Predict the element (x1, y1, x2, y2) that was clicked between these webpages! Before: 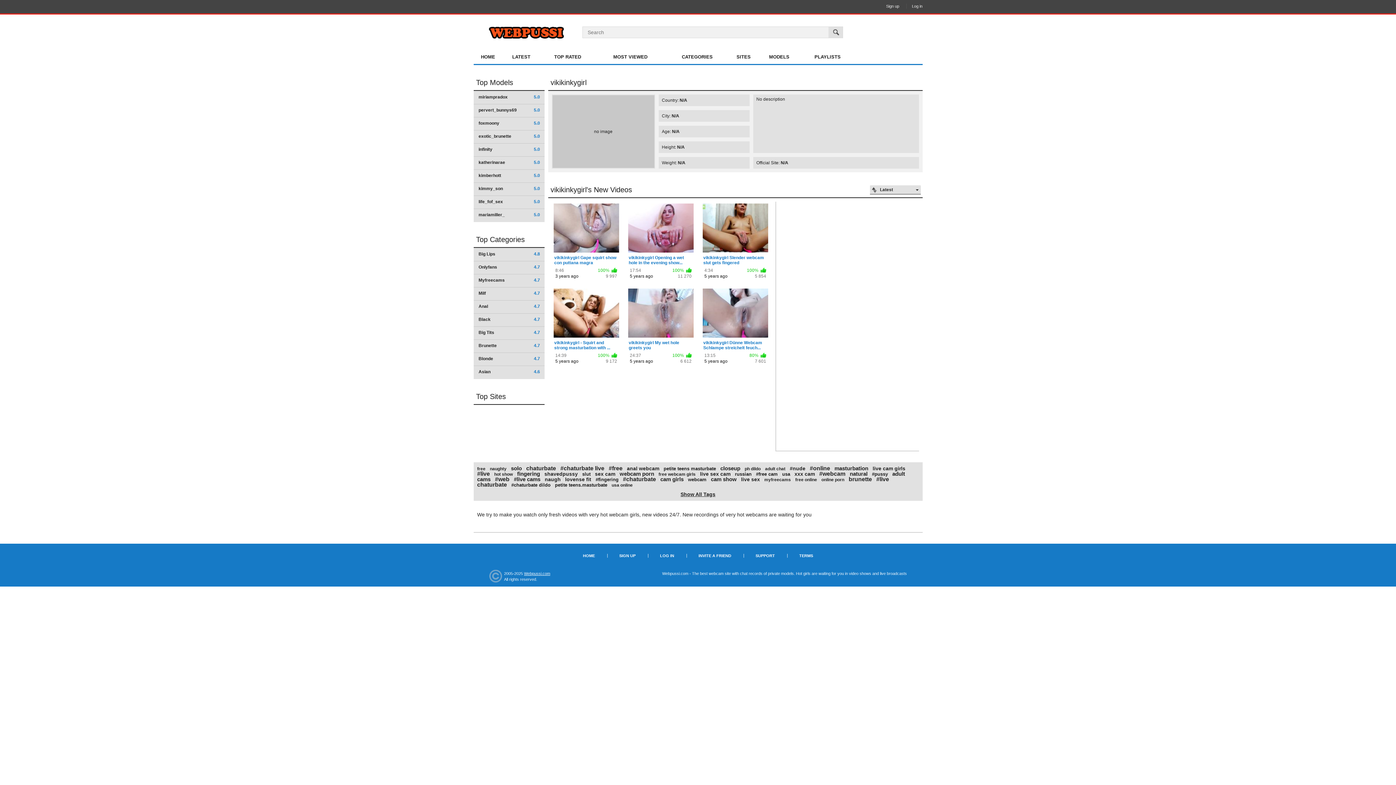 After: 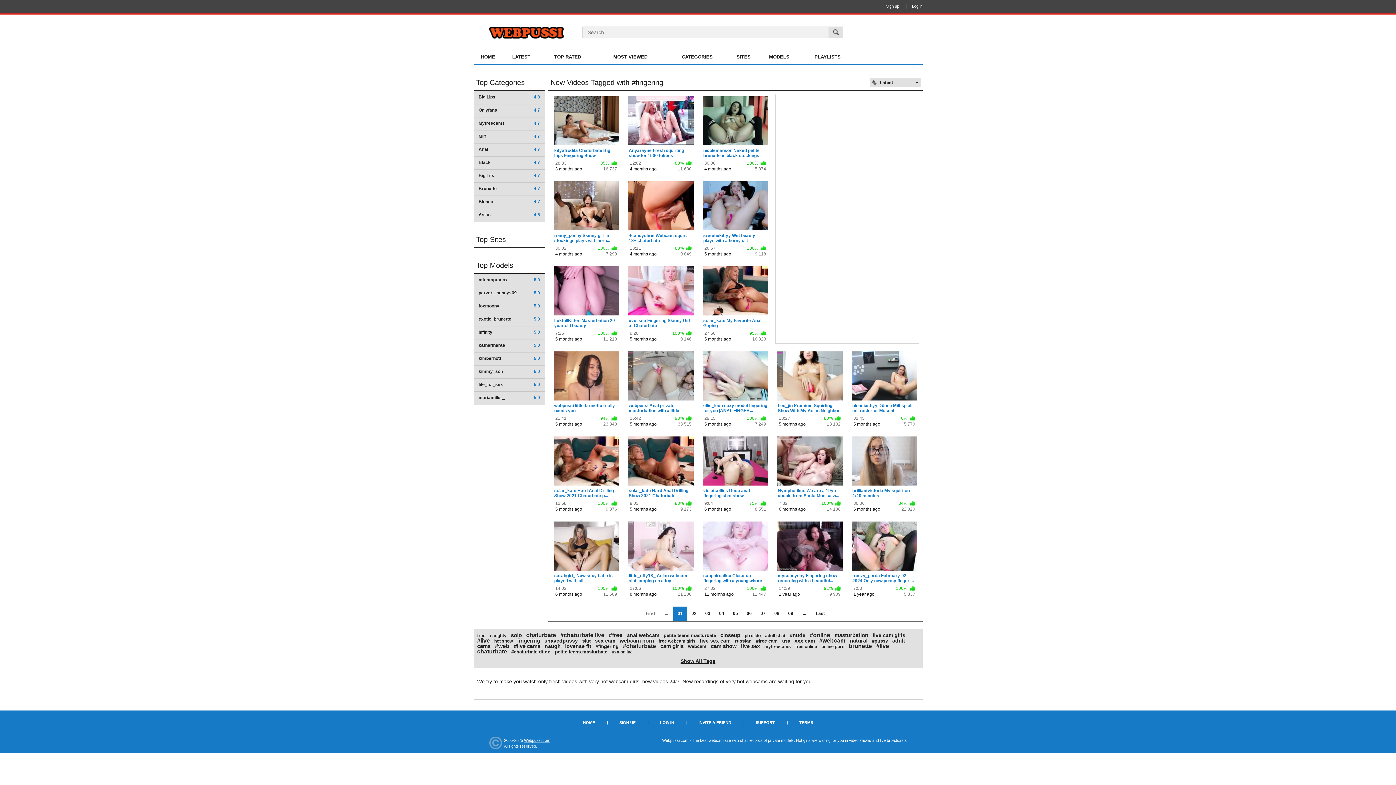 Action: bbox: (595, 477, 618, 482) label: #fingering